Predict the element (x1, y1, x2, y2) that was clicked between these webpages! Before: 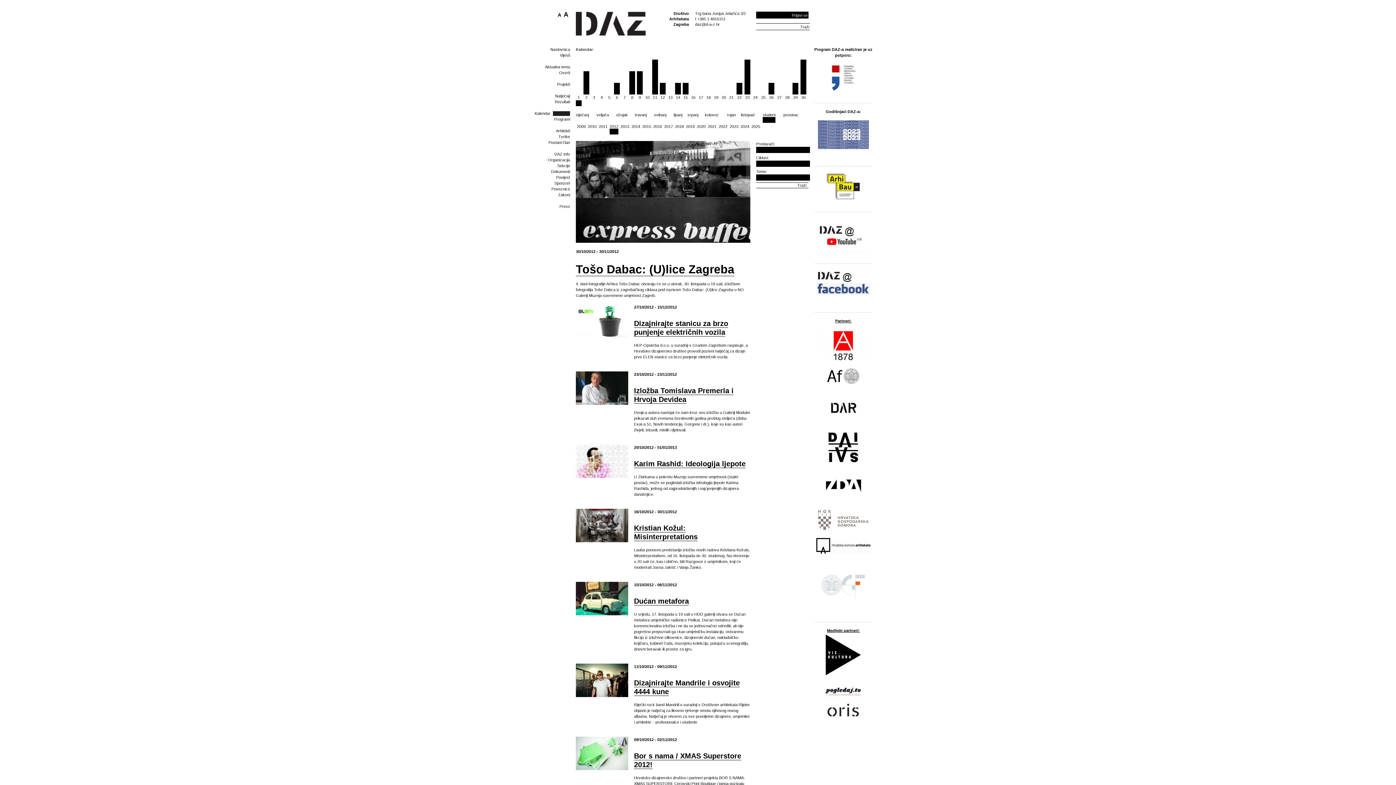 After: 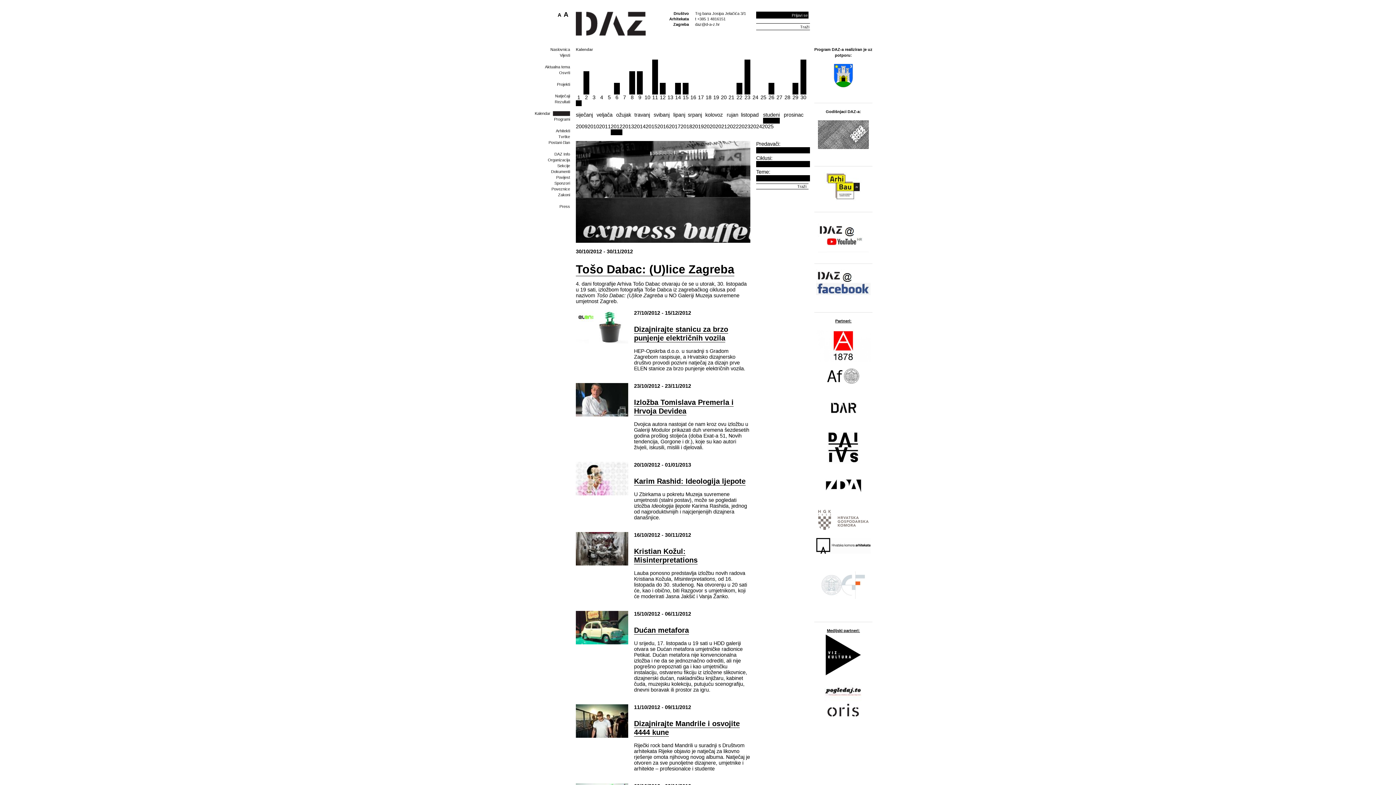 Action: bbox: (563, 10, 569, 17) label: A